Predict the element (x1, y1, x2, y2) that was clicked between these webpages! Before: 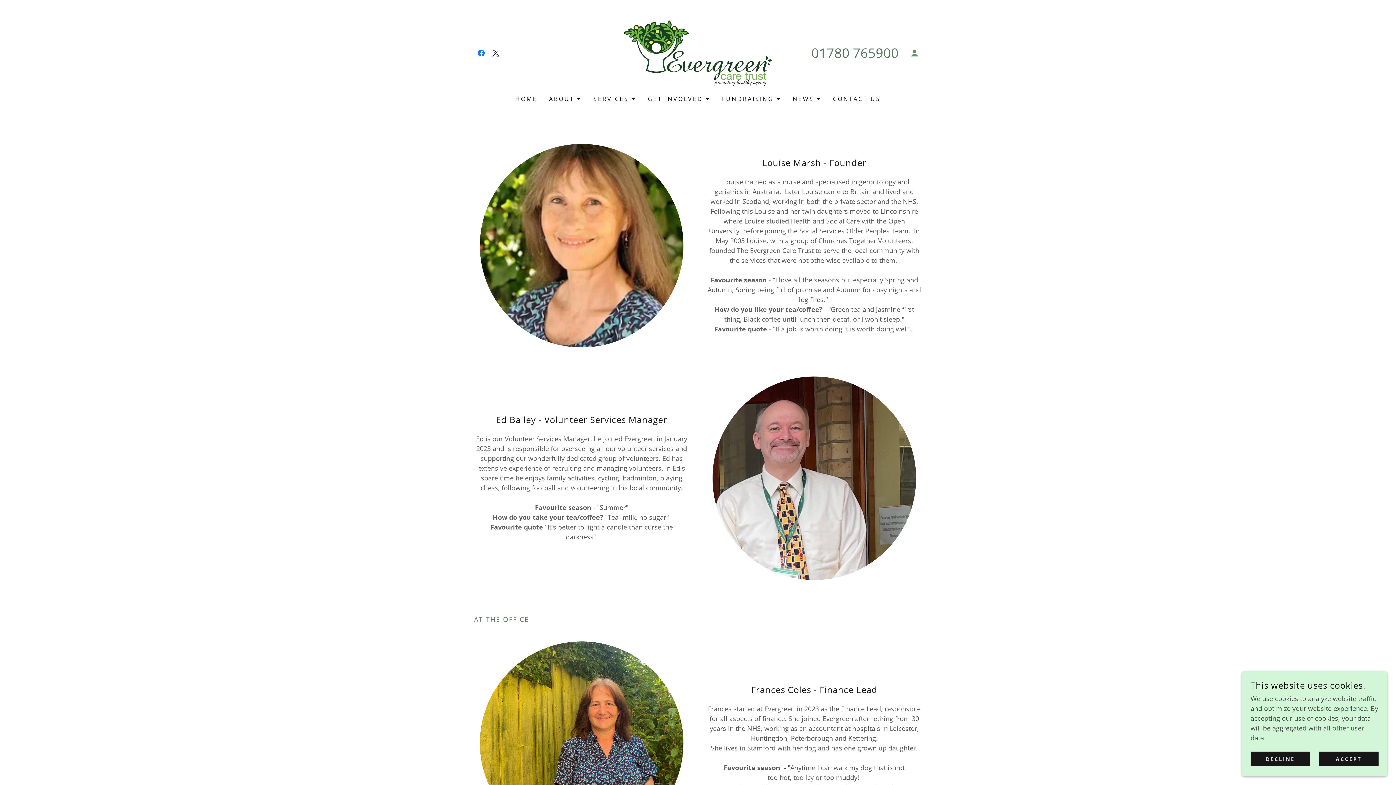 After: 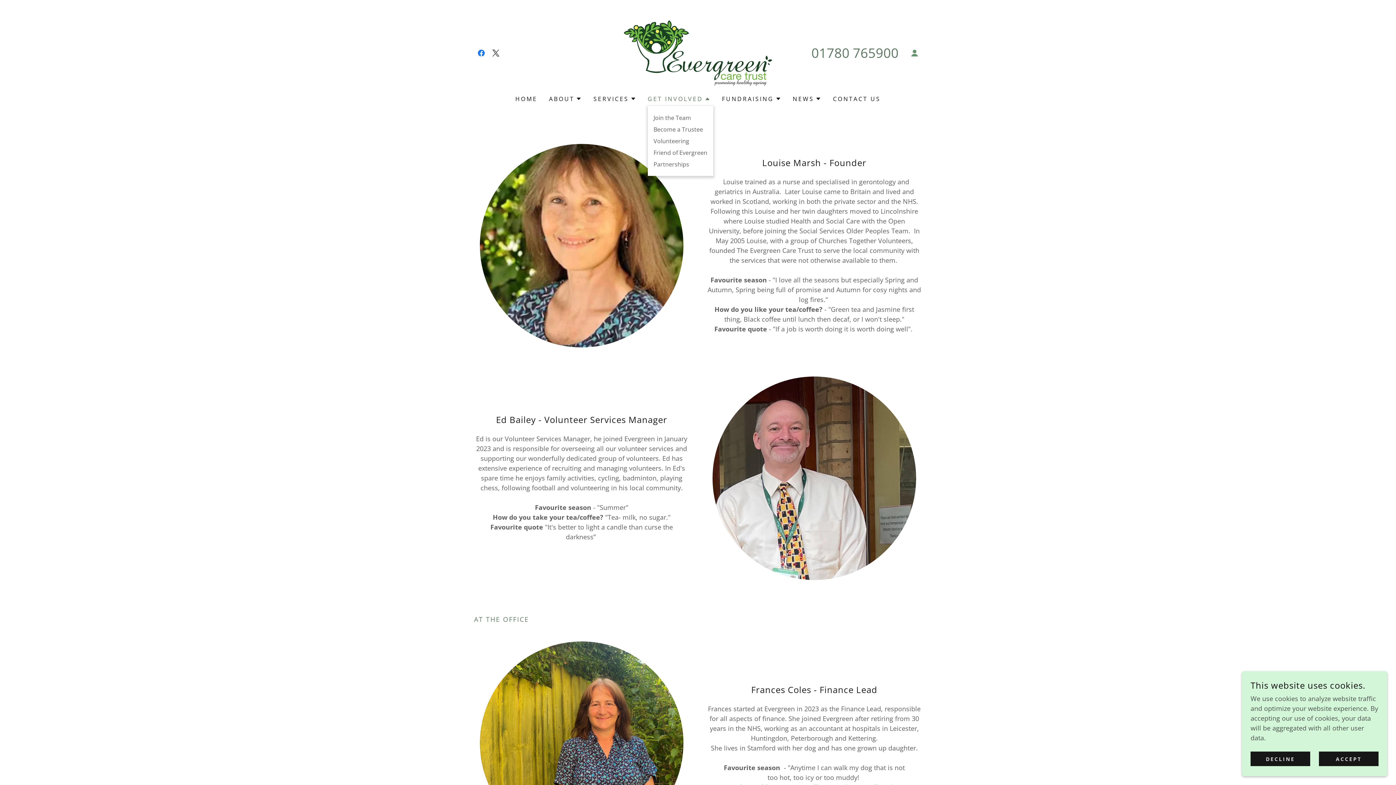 Action: label: GET INVOLVED bbox: (647, 94, 710, 103)